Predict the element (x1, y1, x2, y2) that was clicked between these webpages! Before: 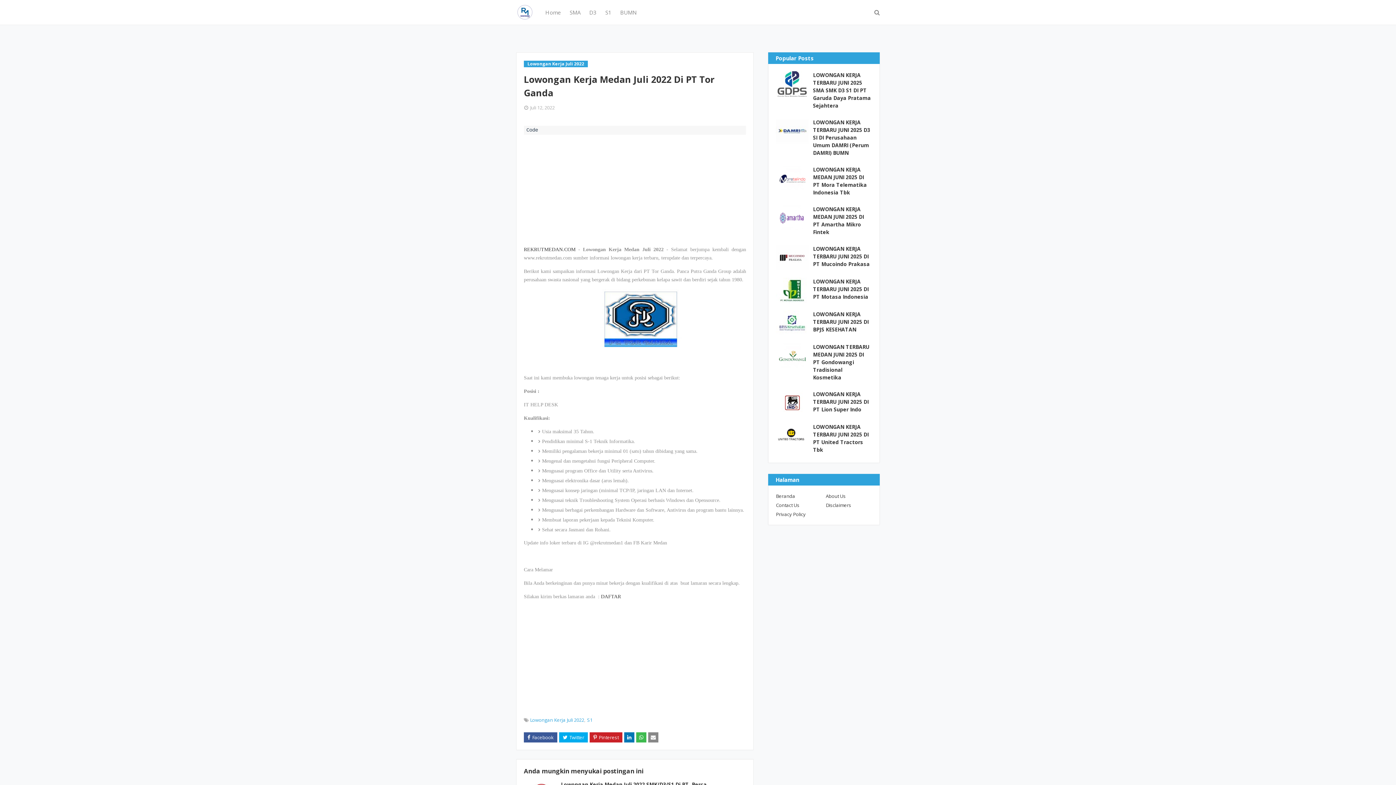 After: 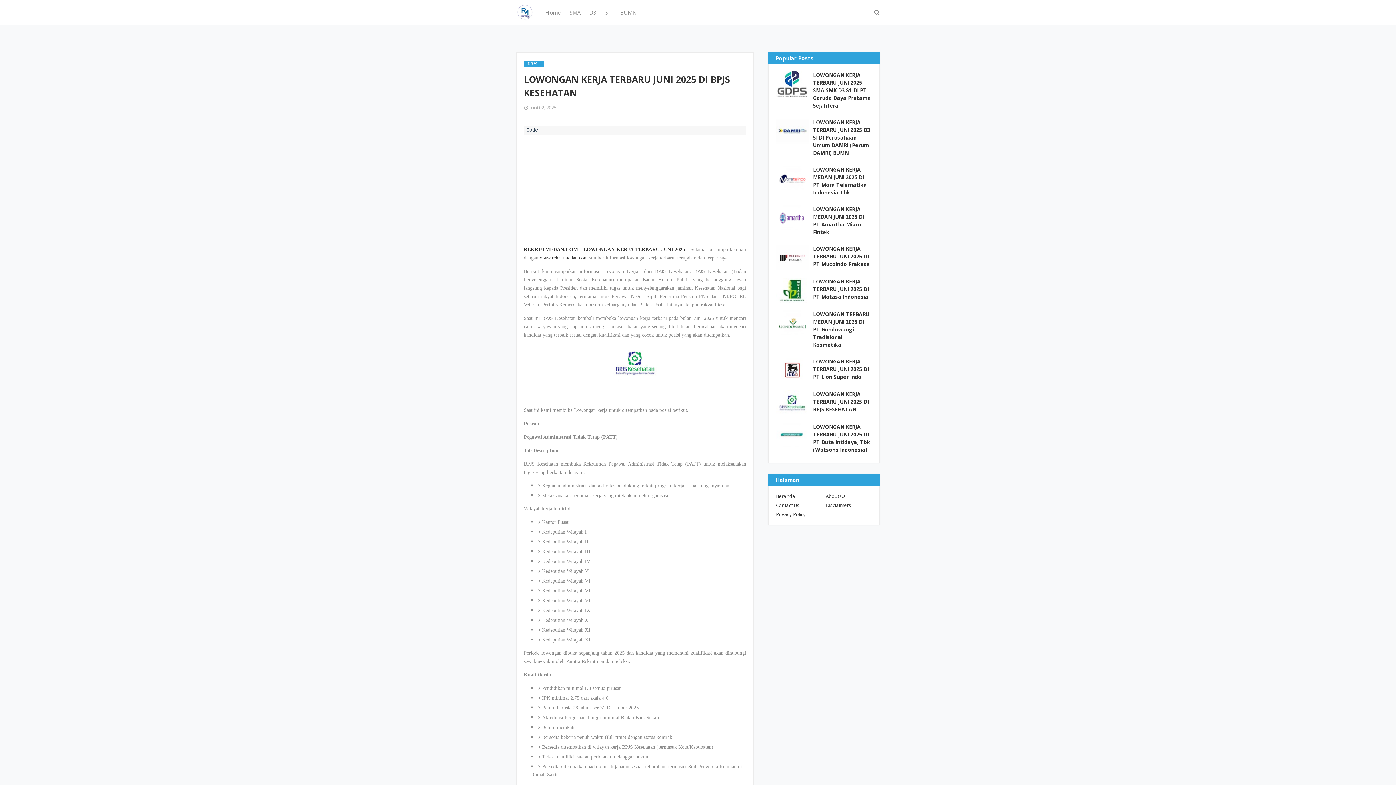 Action: bbox: (813, 310, 872, 333) label: LOWONGAN KERJA TERBARU JUNI 2025 DI BPJS KESEHATAN